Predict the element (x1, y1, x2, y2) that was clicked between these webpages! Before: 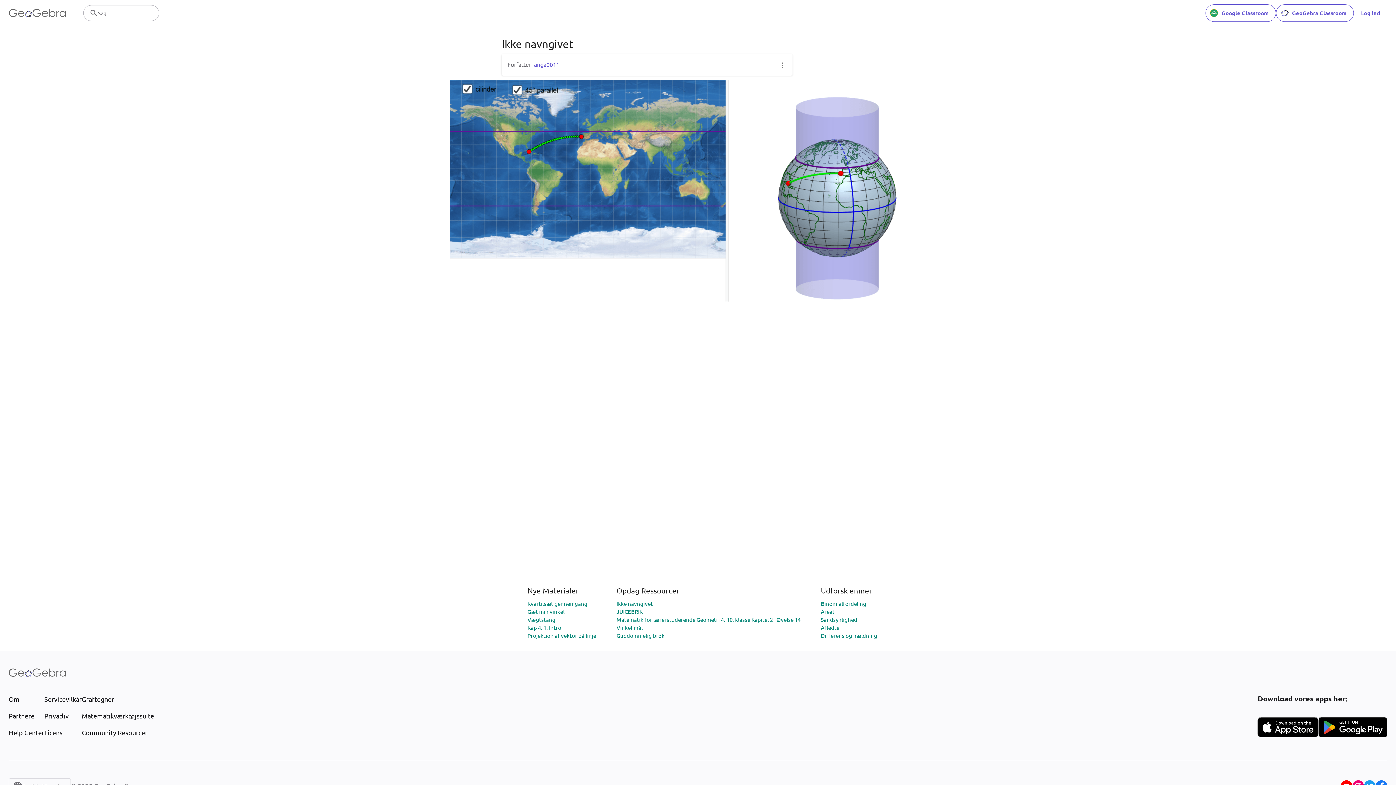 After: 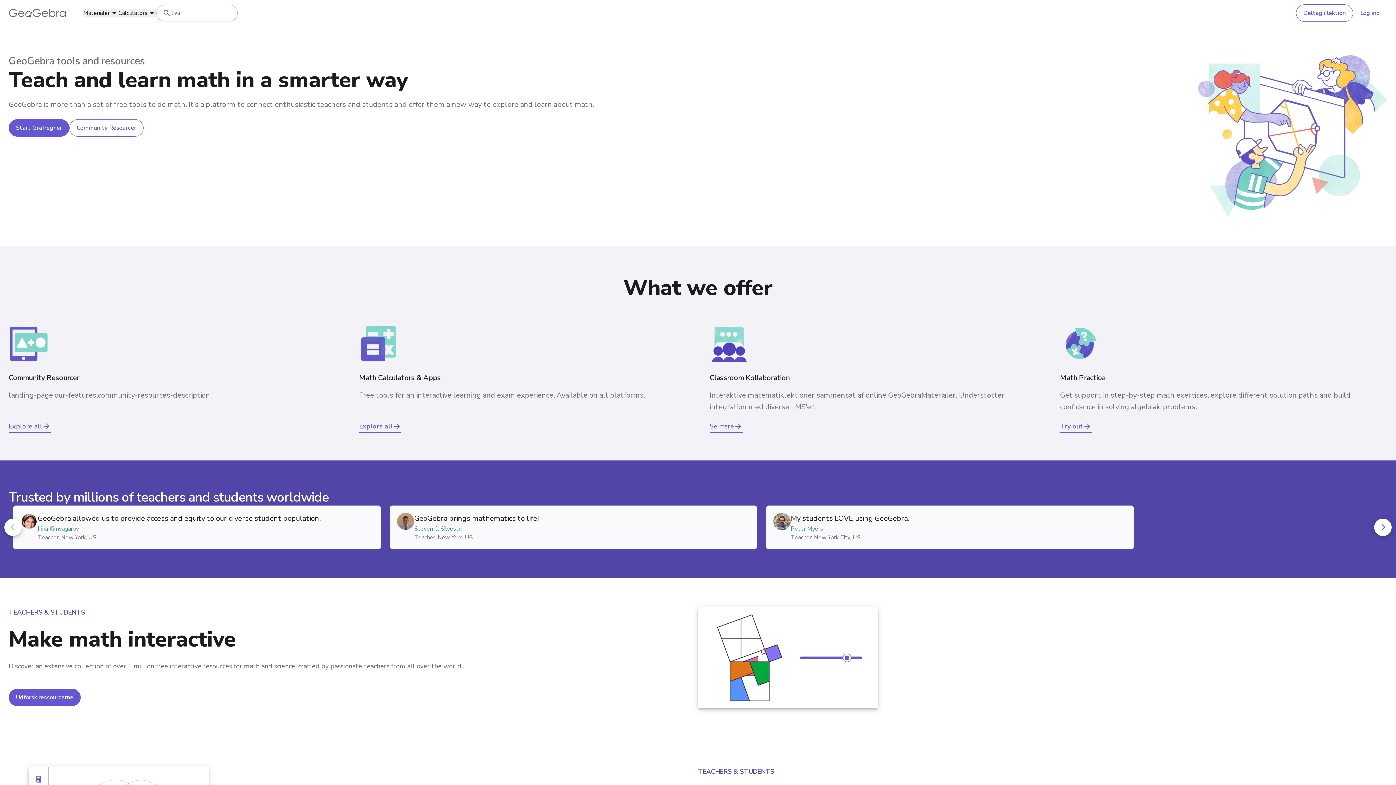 Action: label: GeoGebra Logo bbox: (8, 8, 65, 17)